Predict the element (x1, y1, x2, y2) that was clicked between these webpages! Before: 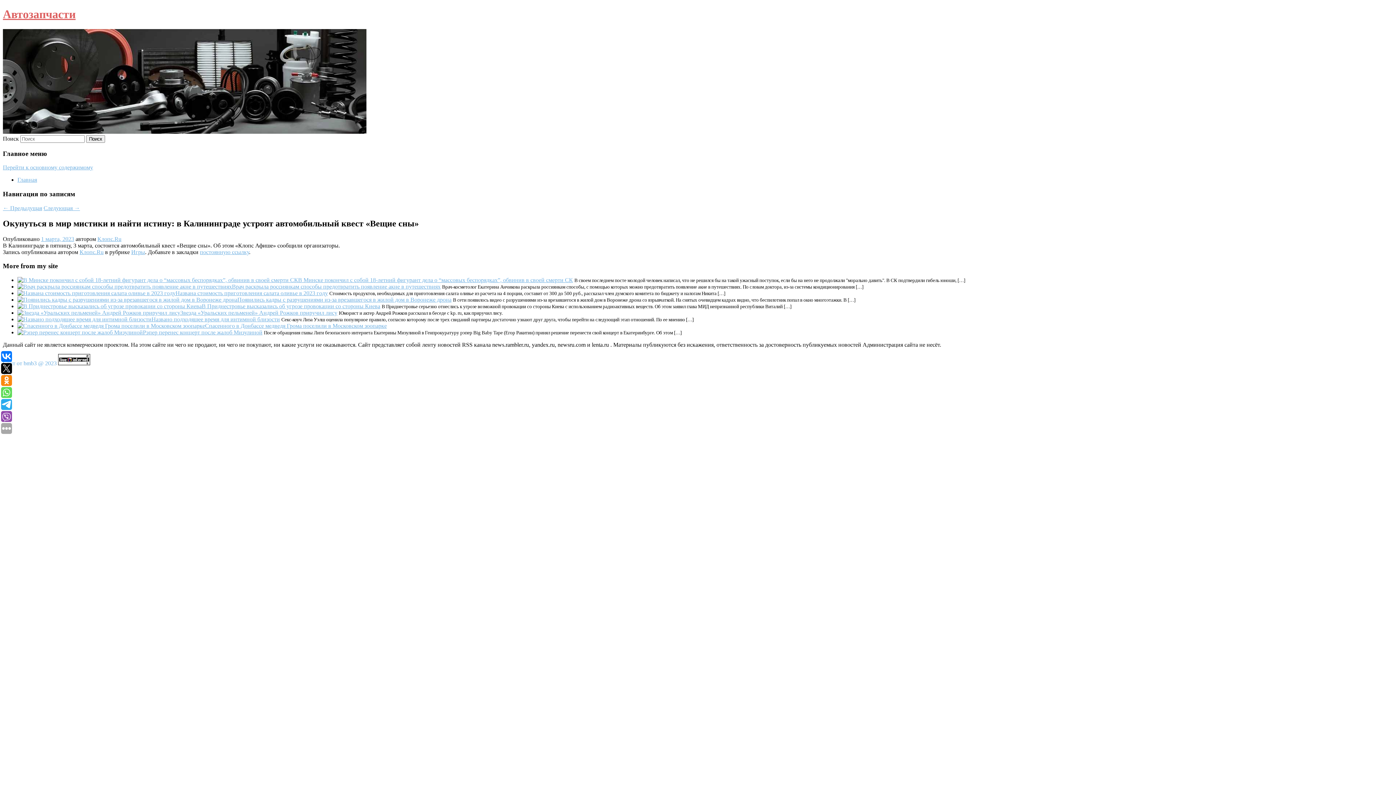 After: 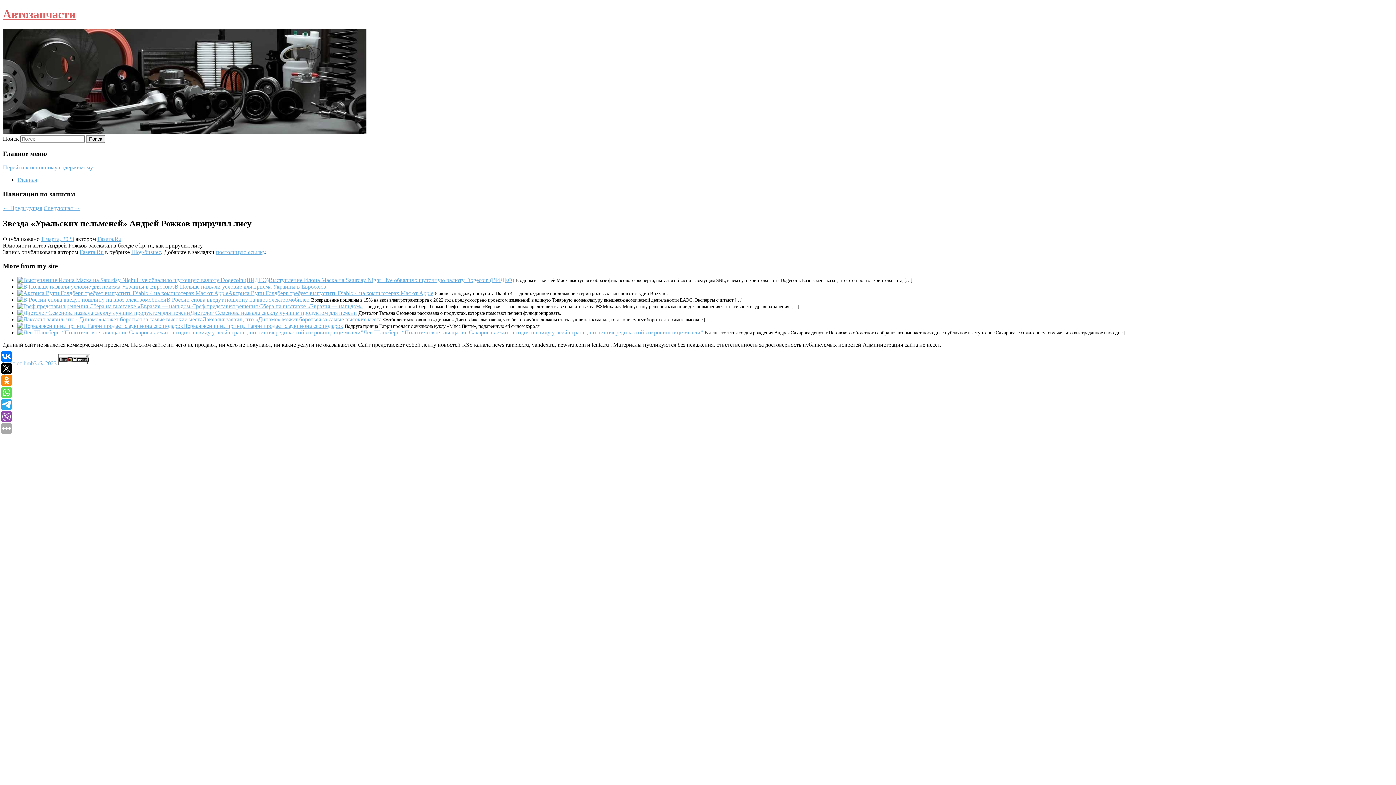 Action: bbox: (17, 309, 180, 316)